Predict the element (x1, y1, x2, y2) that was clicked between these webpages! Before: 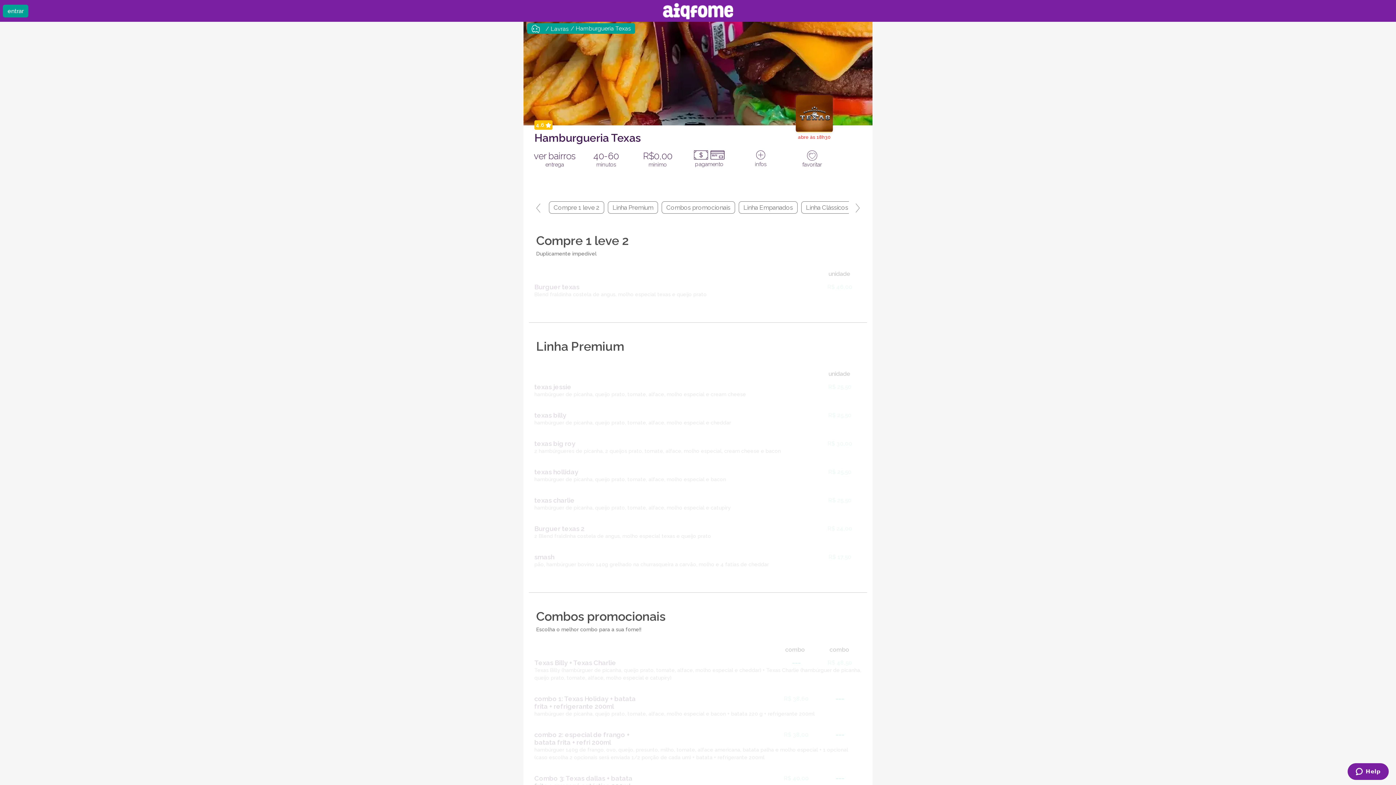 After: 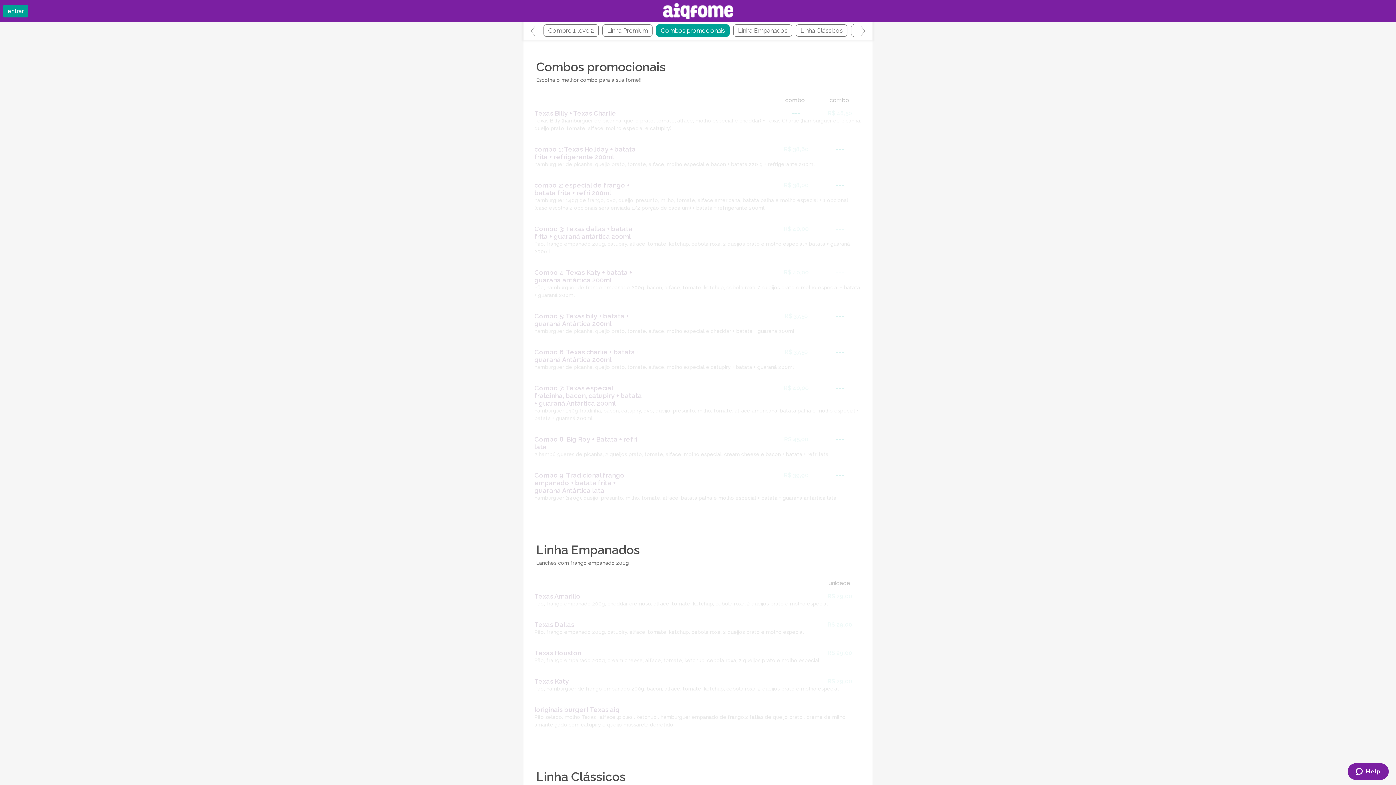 Action: label: Combos promocionais bbox: (661, 201, 735, 213)